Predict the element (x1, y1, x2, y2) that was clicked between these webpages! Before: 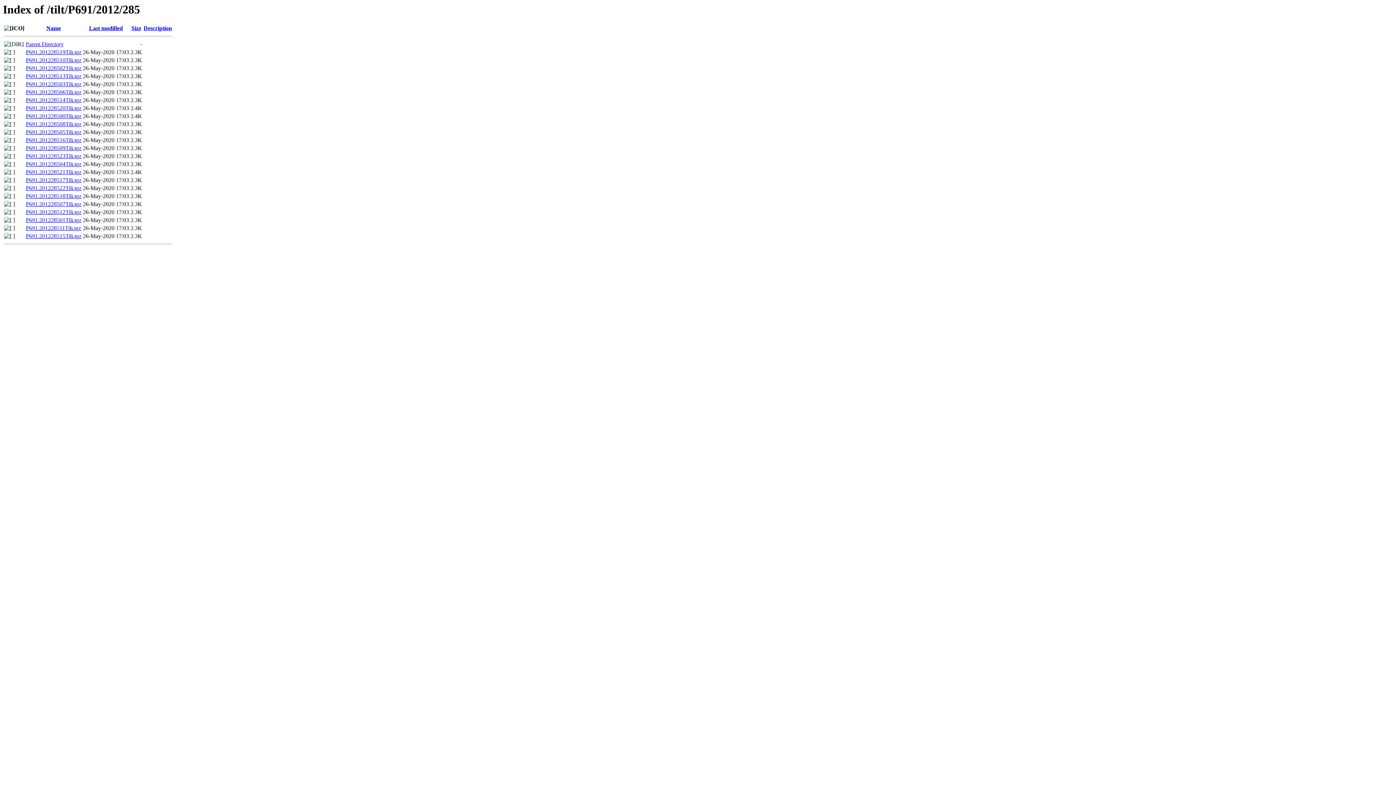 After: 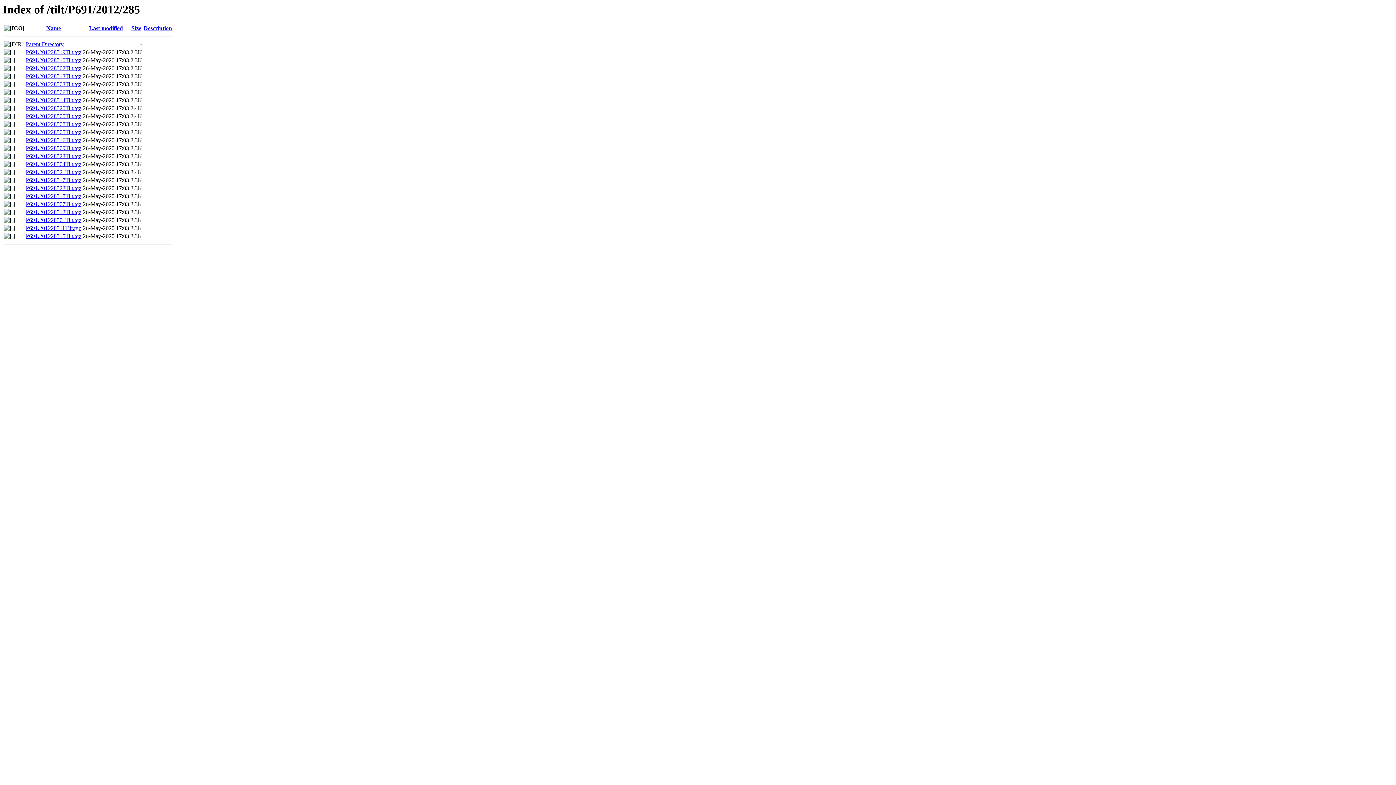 Action: label: P691.201228510Tilt.tgz bbox: (25, 57, 81, 63)